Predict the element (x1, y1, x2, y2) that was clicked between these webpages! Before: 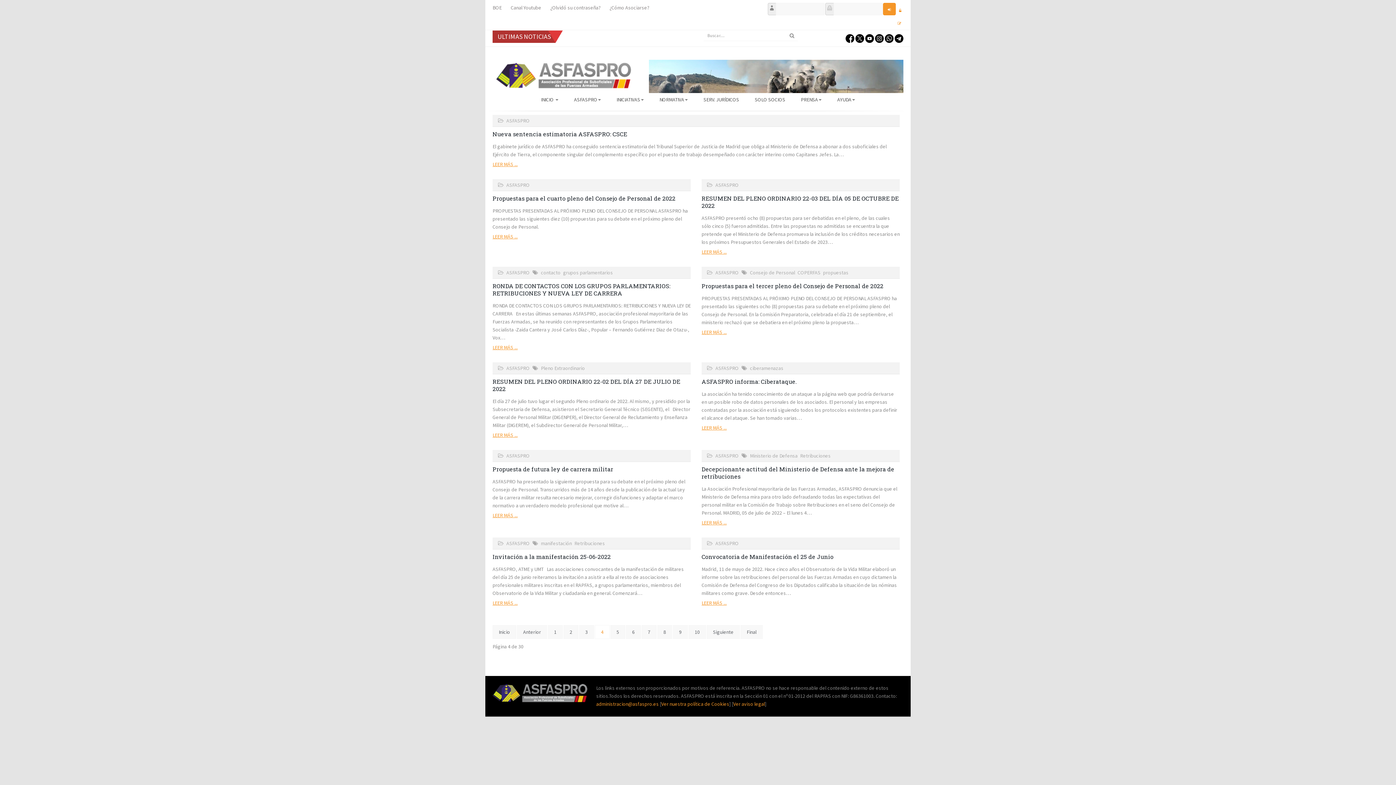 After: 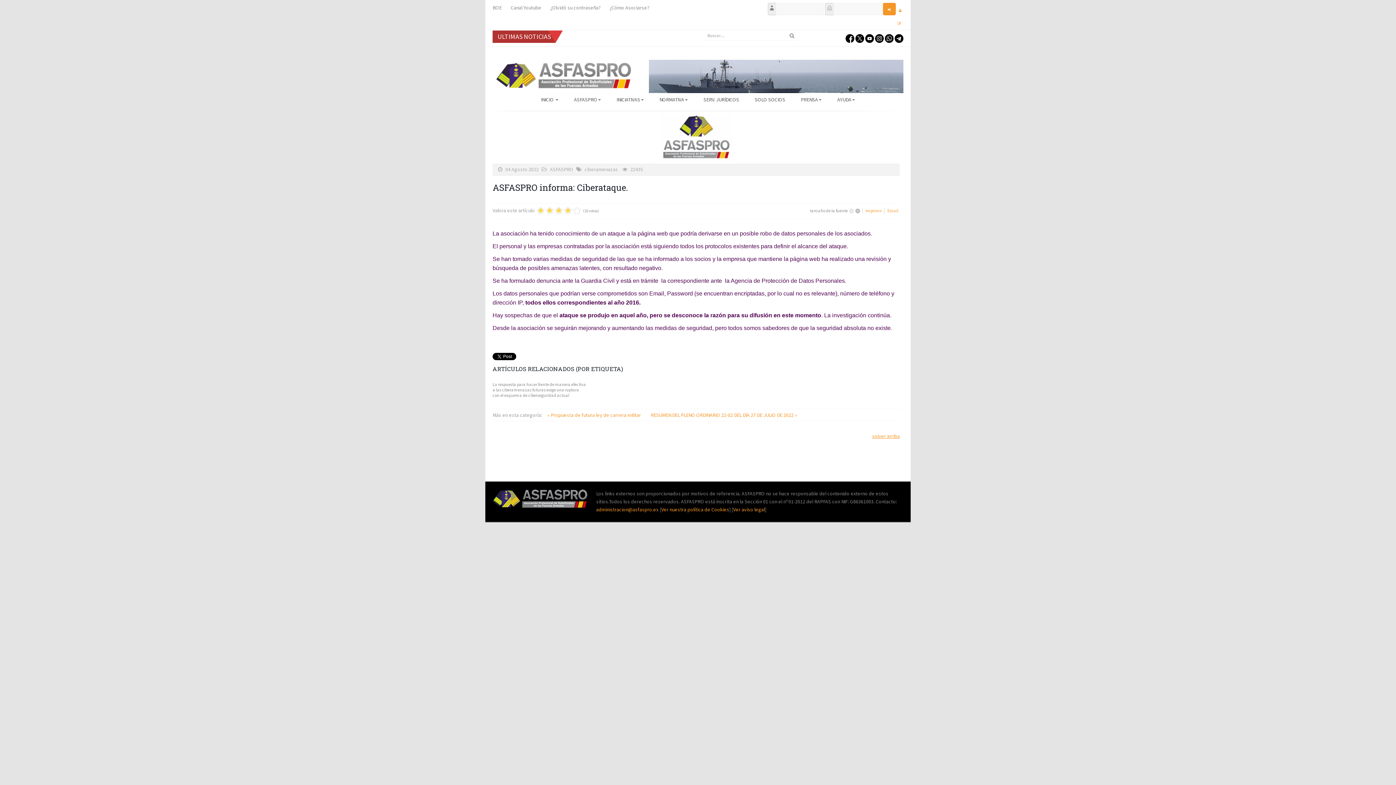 Action: bbox: (701, 424, 726, 431) label: LEER MÁS ...